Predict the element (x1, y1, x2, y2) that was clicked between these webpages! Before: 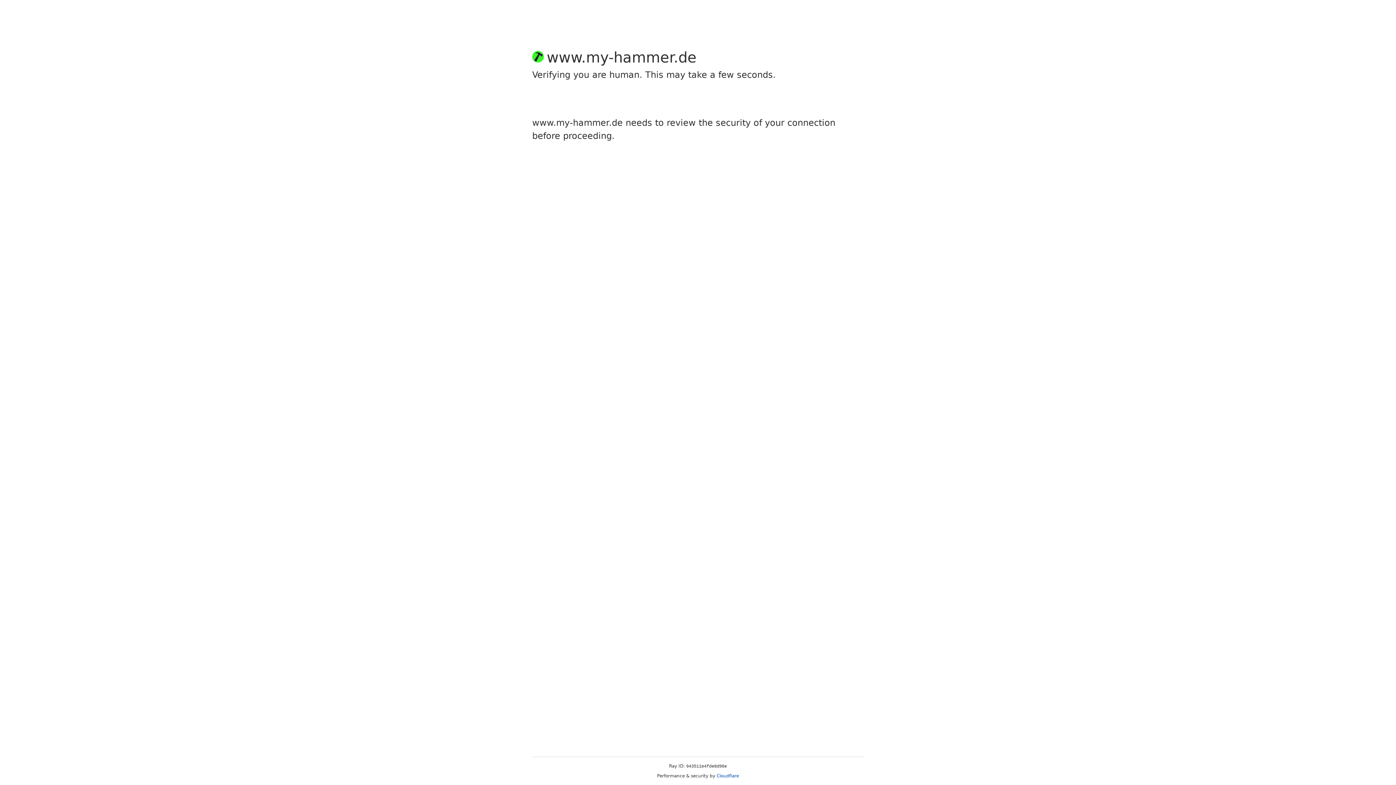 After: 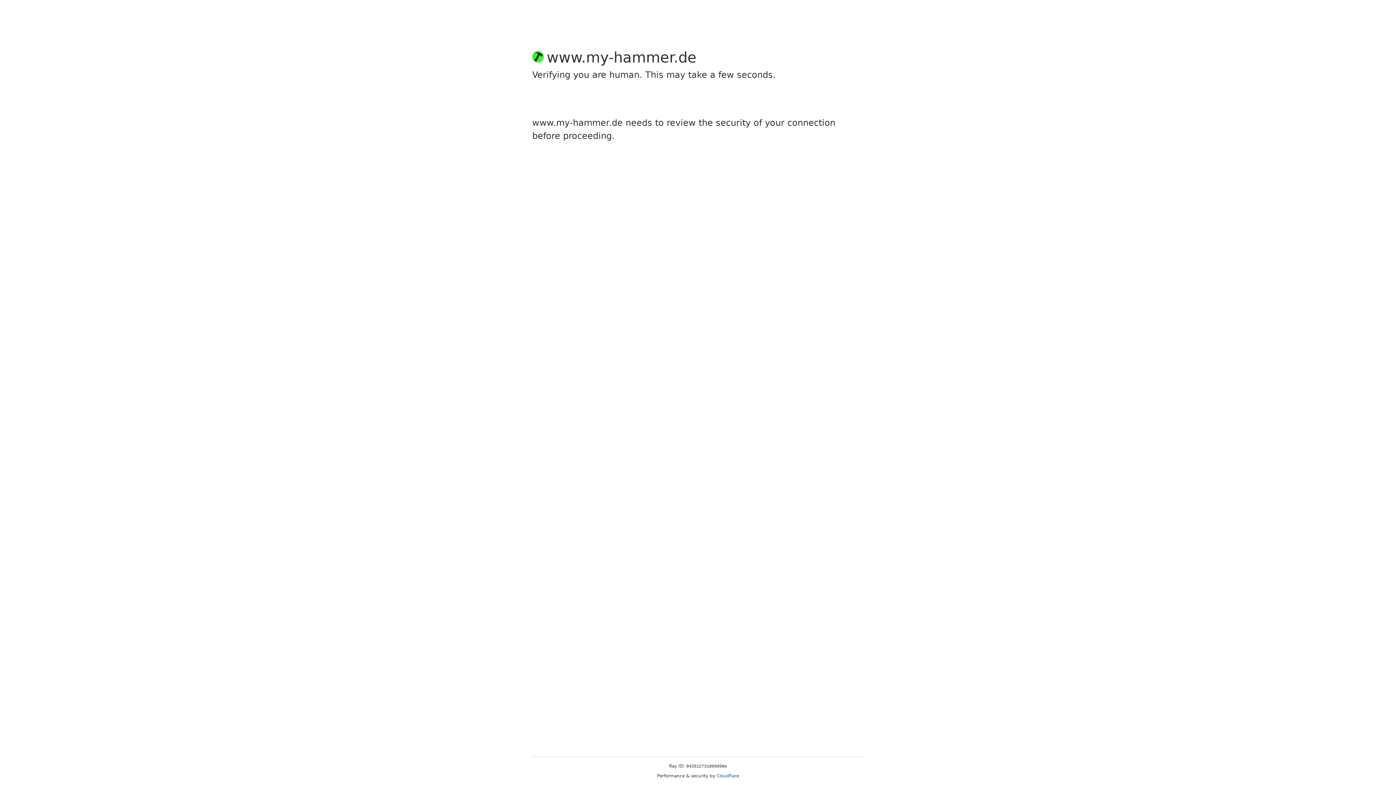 Action: label: Cloudflare bbox: (716, 773, 739, 778)